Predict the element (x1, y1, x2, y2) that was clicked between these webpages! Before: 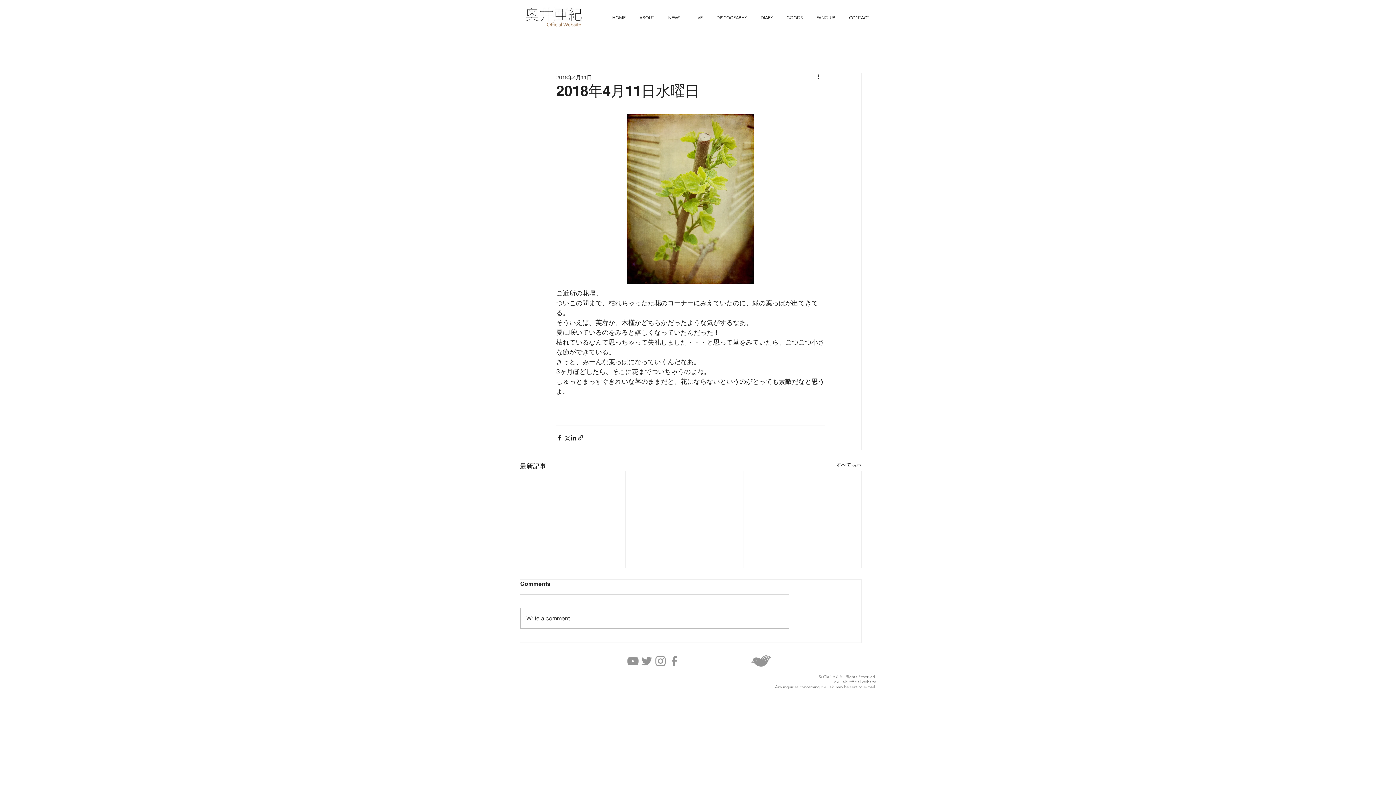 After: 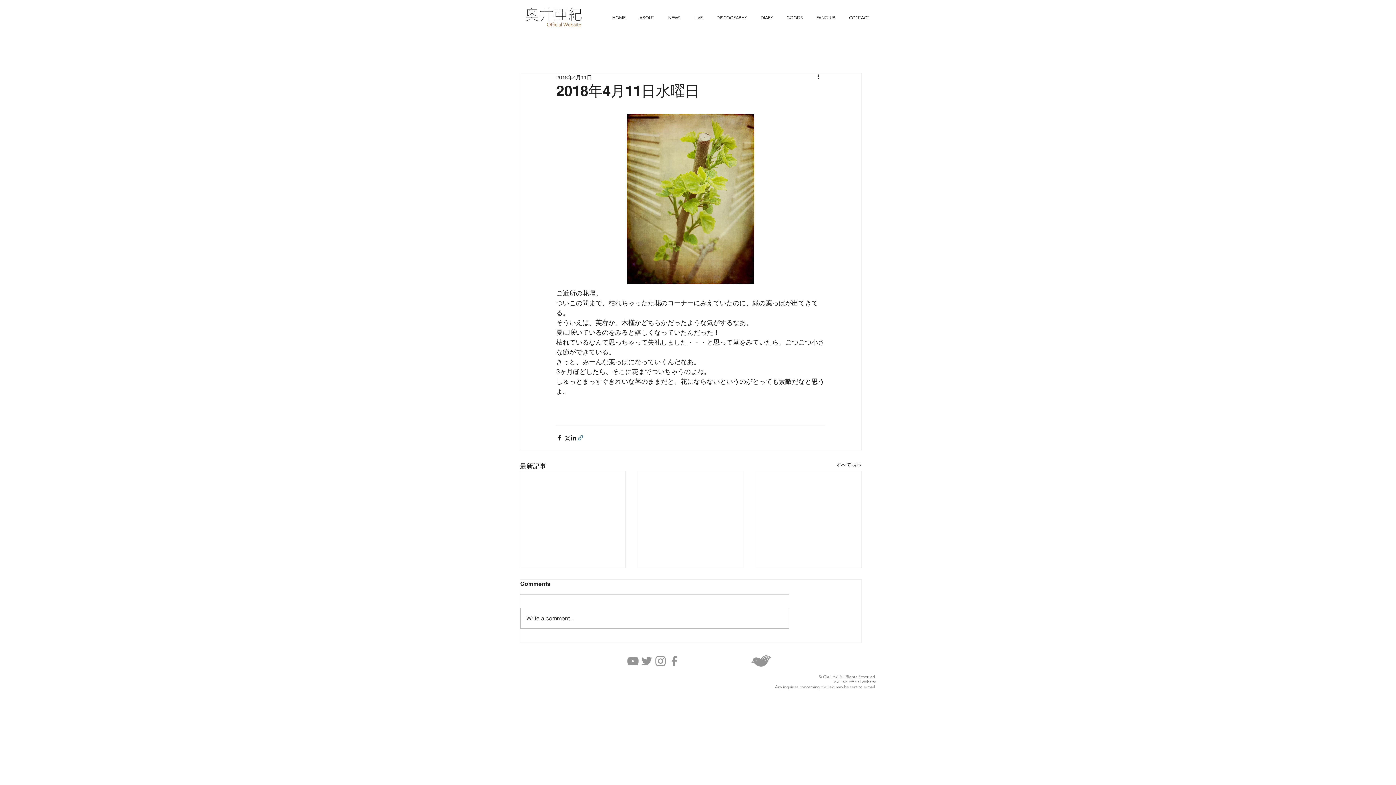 Action: bbox: (577, 434, 584, 441) label: リンクでシェア